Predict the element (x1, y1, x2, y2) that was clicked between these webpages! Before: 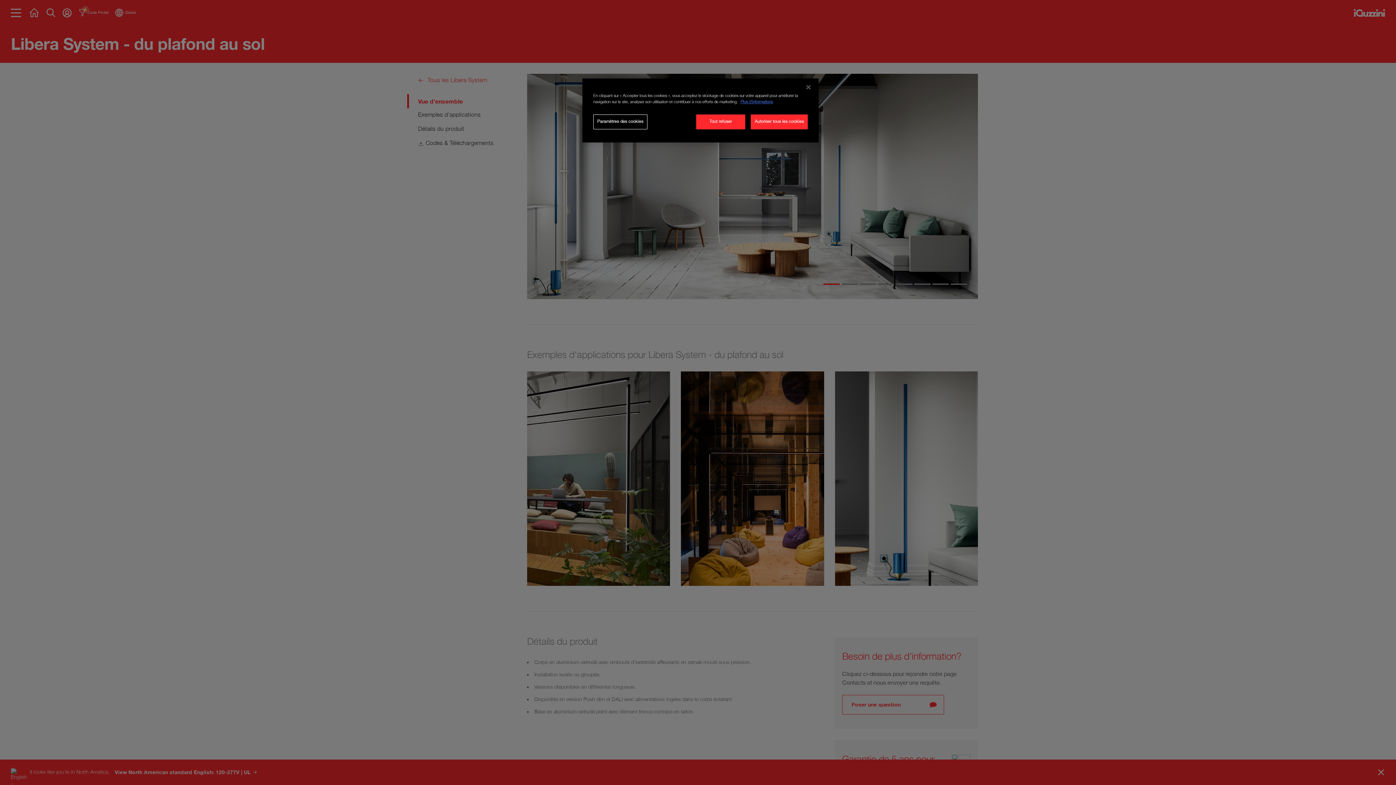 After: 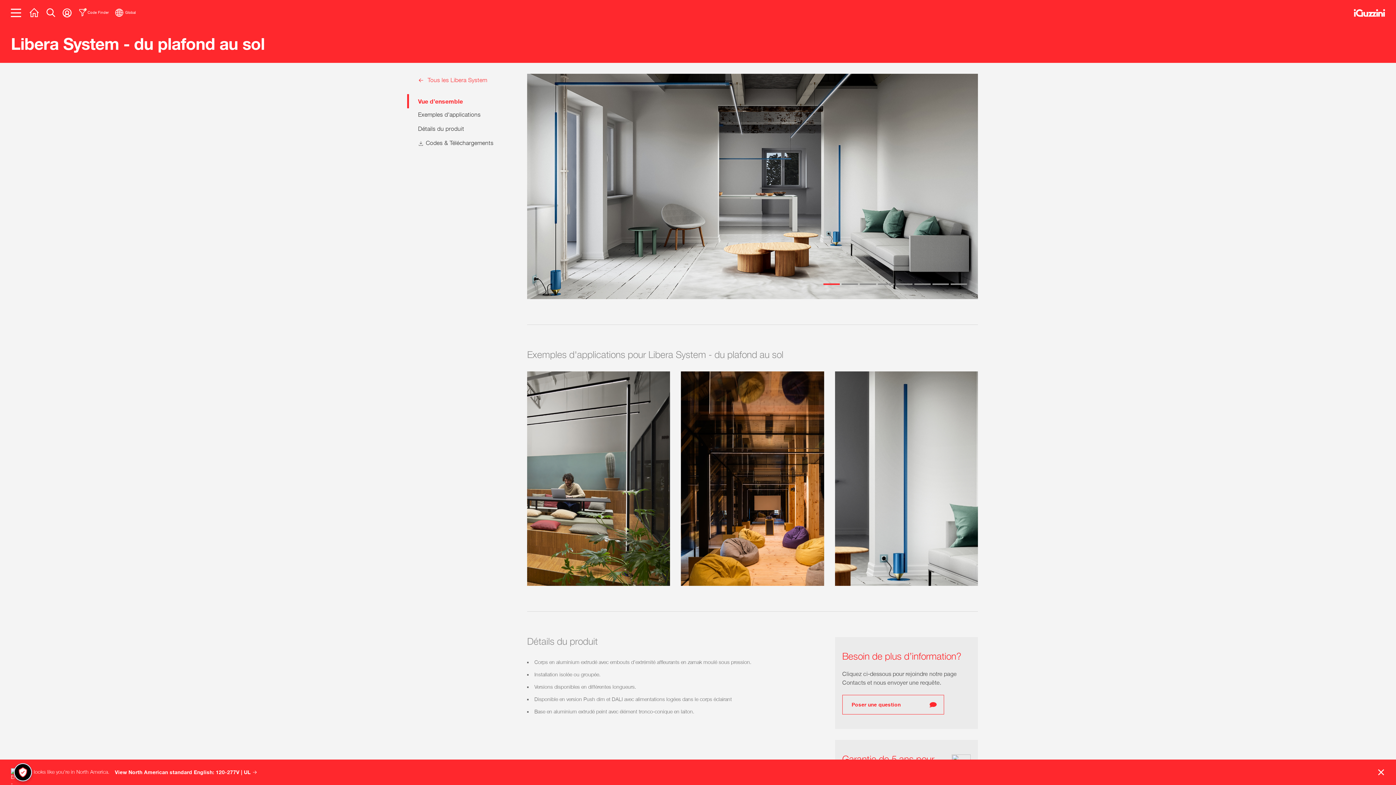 Action: bbox: (750, 114, 808, 129) label: Autoriser tous les cookies